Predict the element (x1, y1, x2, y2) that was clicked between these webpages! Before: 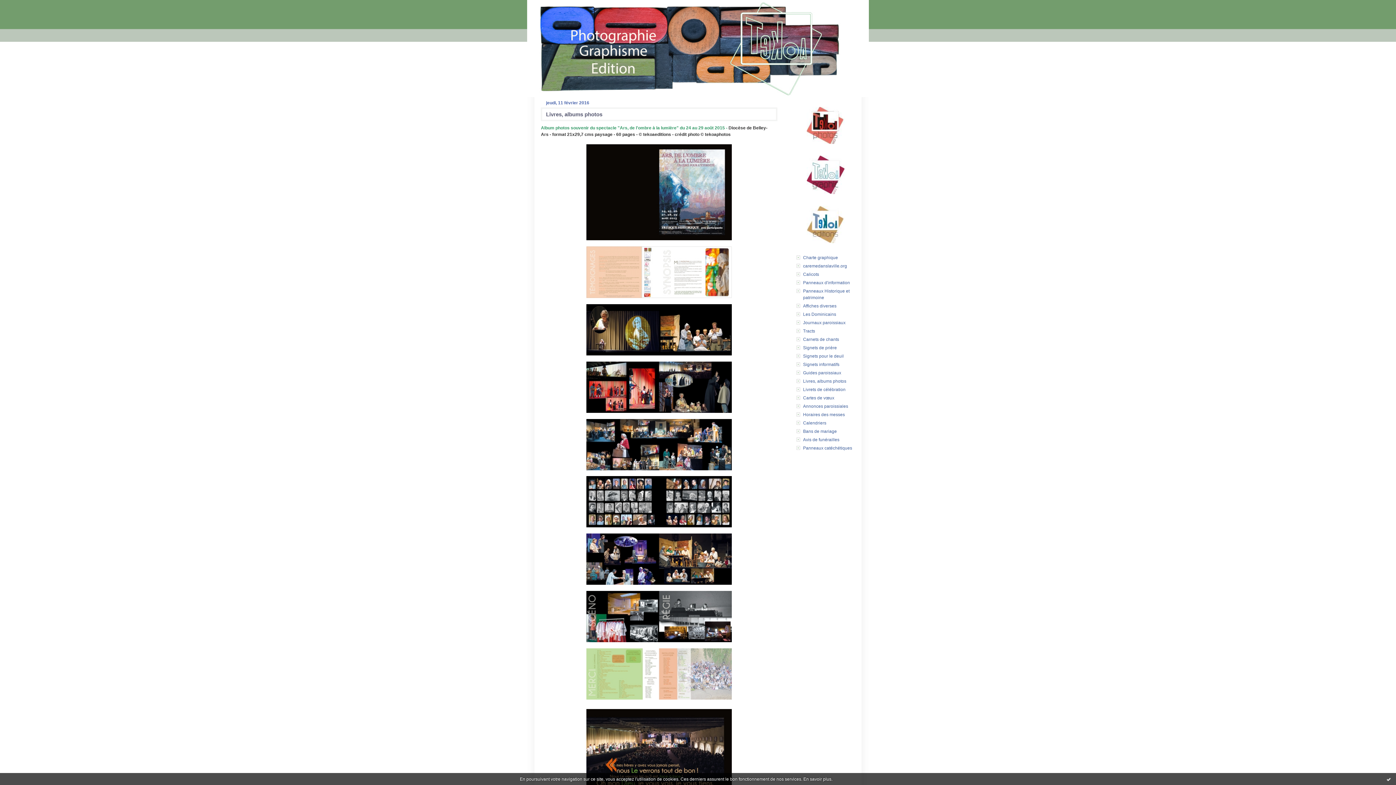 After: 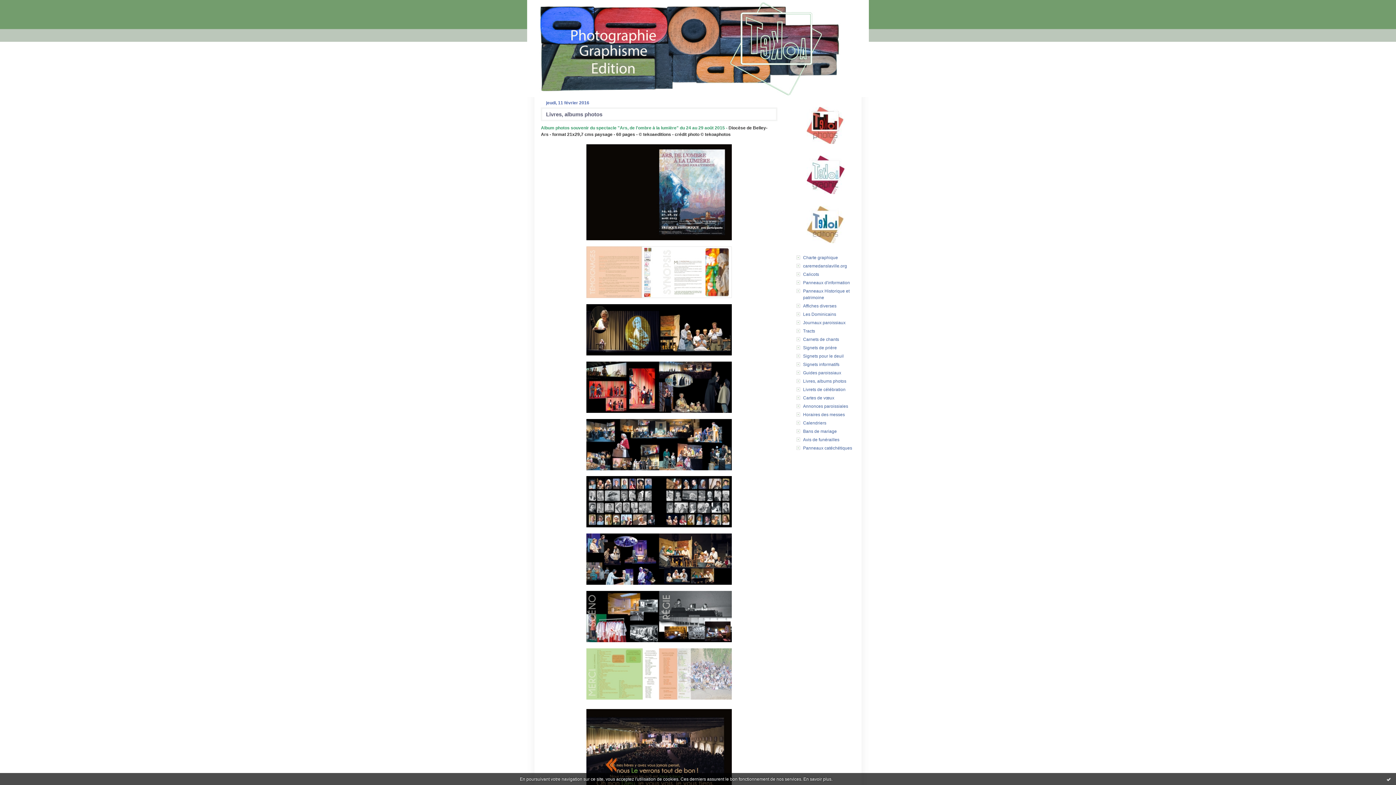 Action: label: En savoir plus bbox: (803, 776, 831, 782)